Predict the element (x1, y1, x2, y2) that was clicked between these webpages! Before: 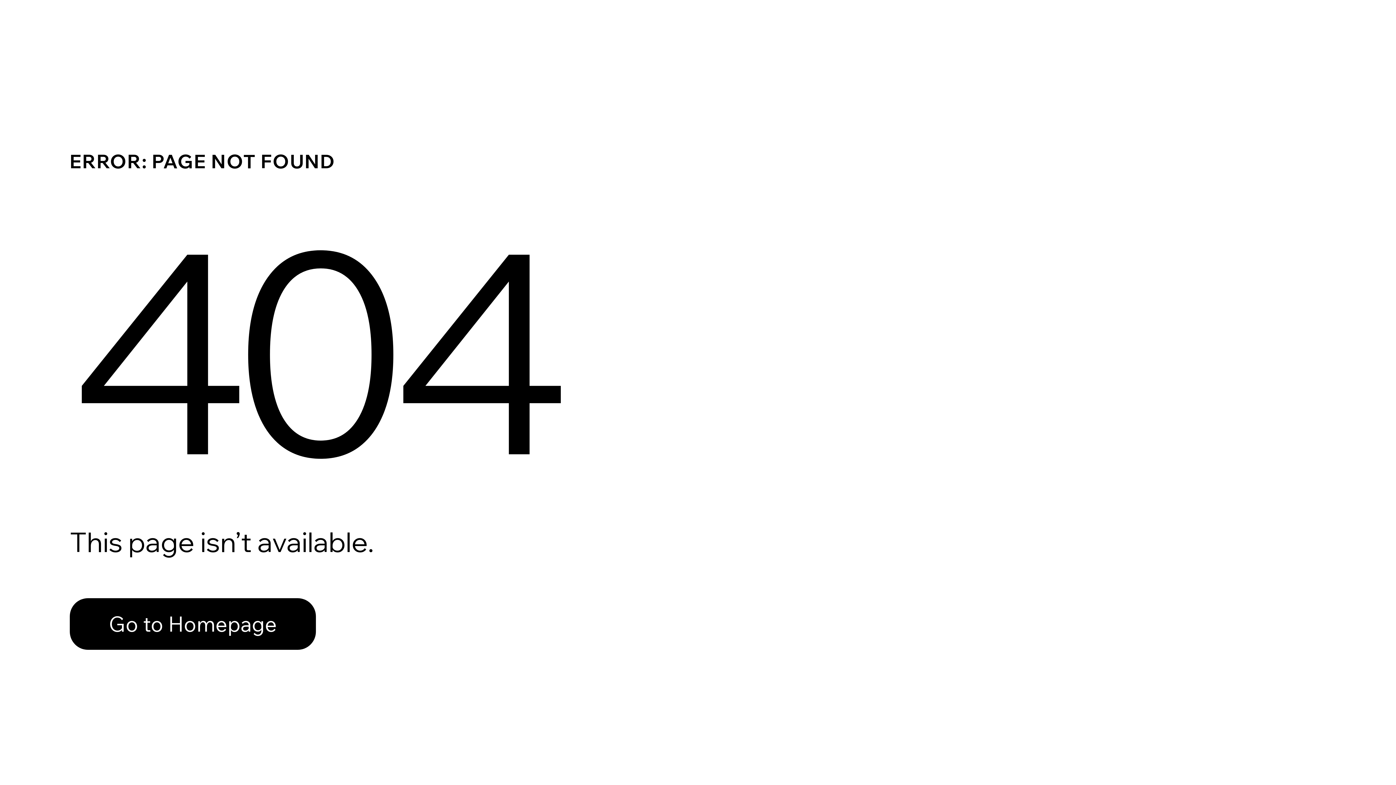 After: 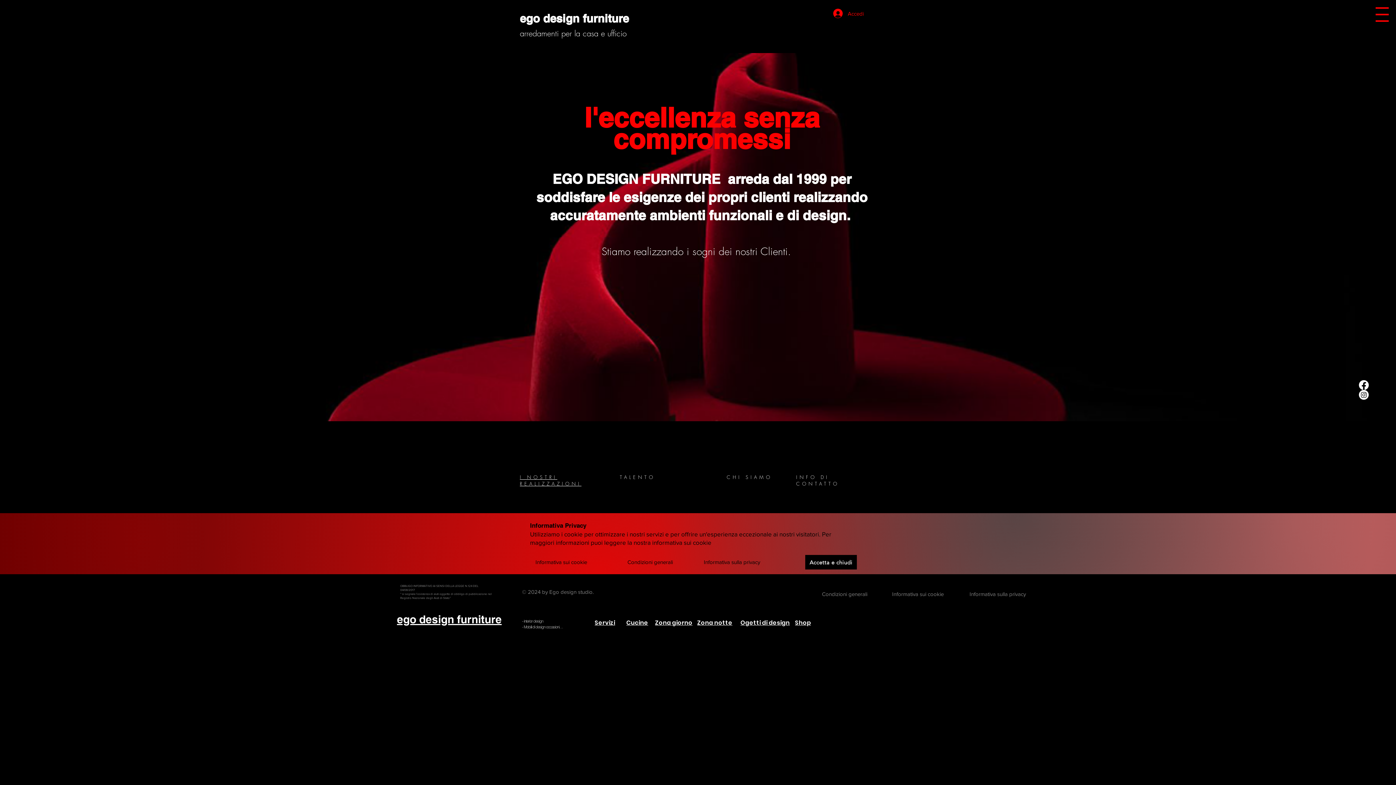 Action: label: Go to Homepage bbox: (69, 582, 768, 659)